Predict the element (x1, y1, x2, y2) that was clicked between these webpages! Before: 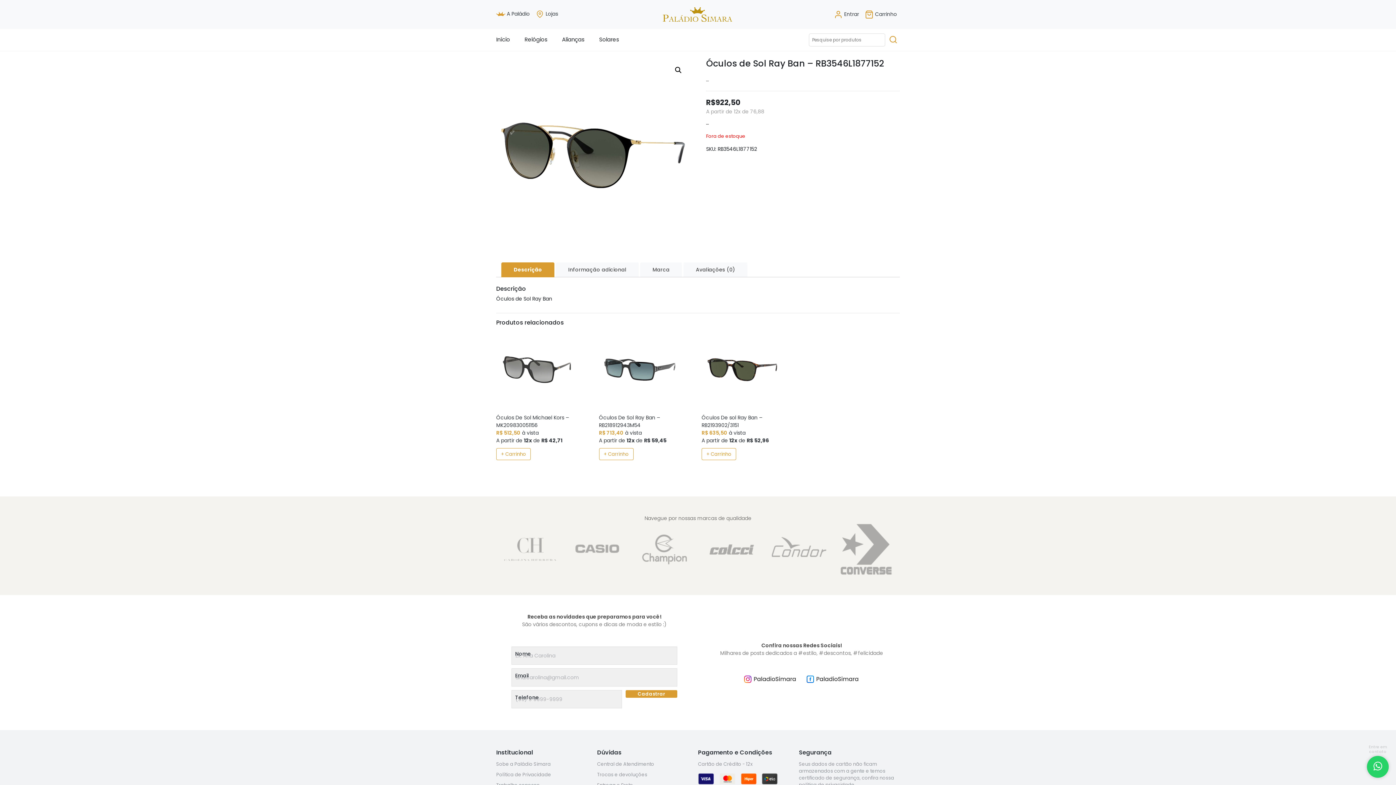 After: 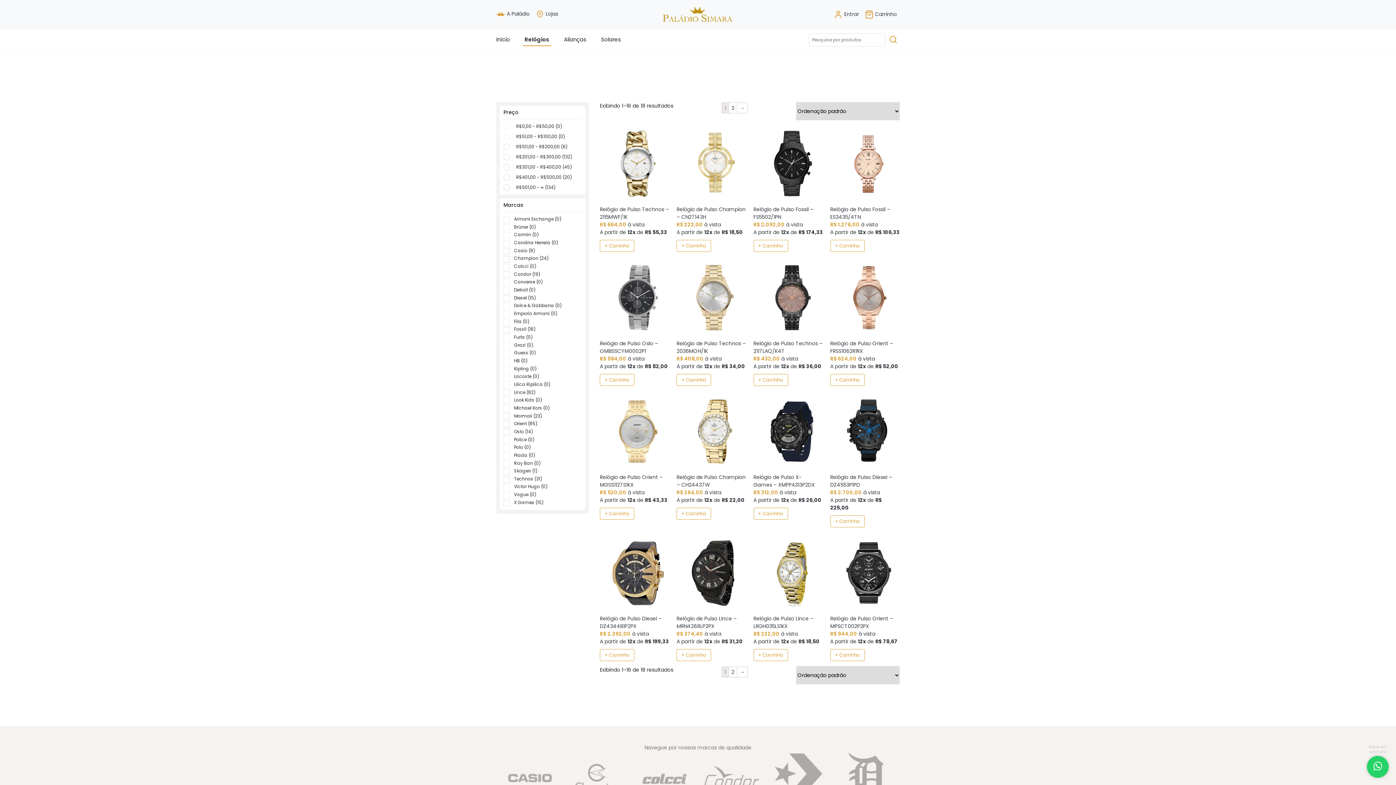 Action: label: Relógios bbox: (522, 33, 549, 46)